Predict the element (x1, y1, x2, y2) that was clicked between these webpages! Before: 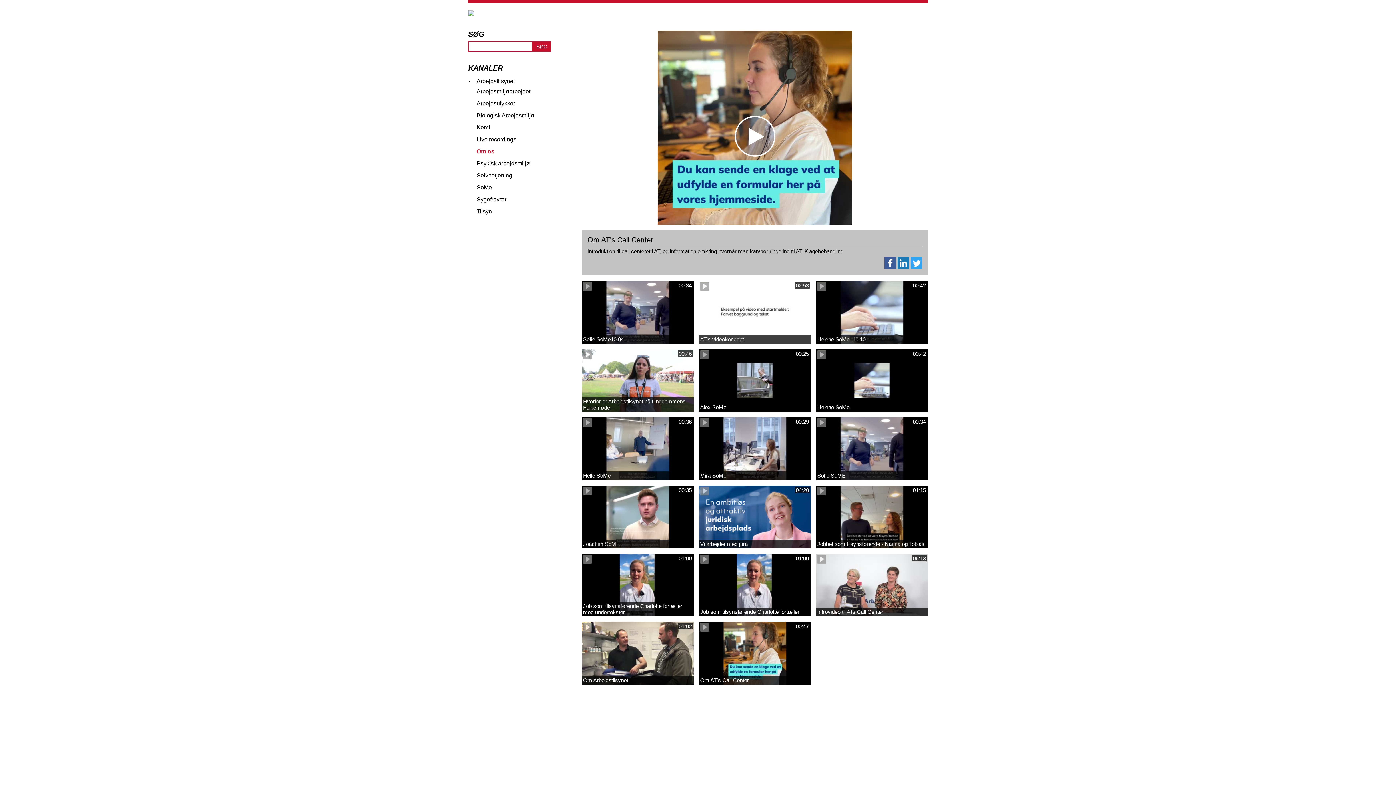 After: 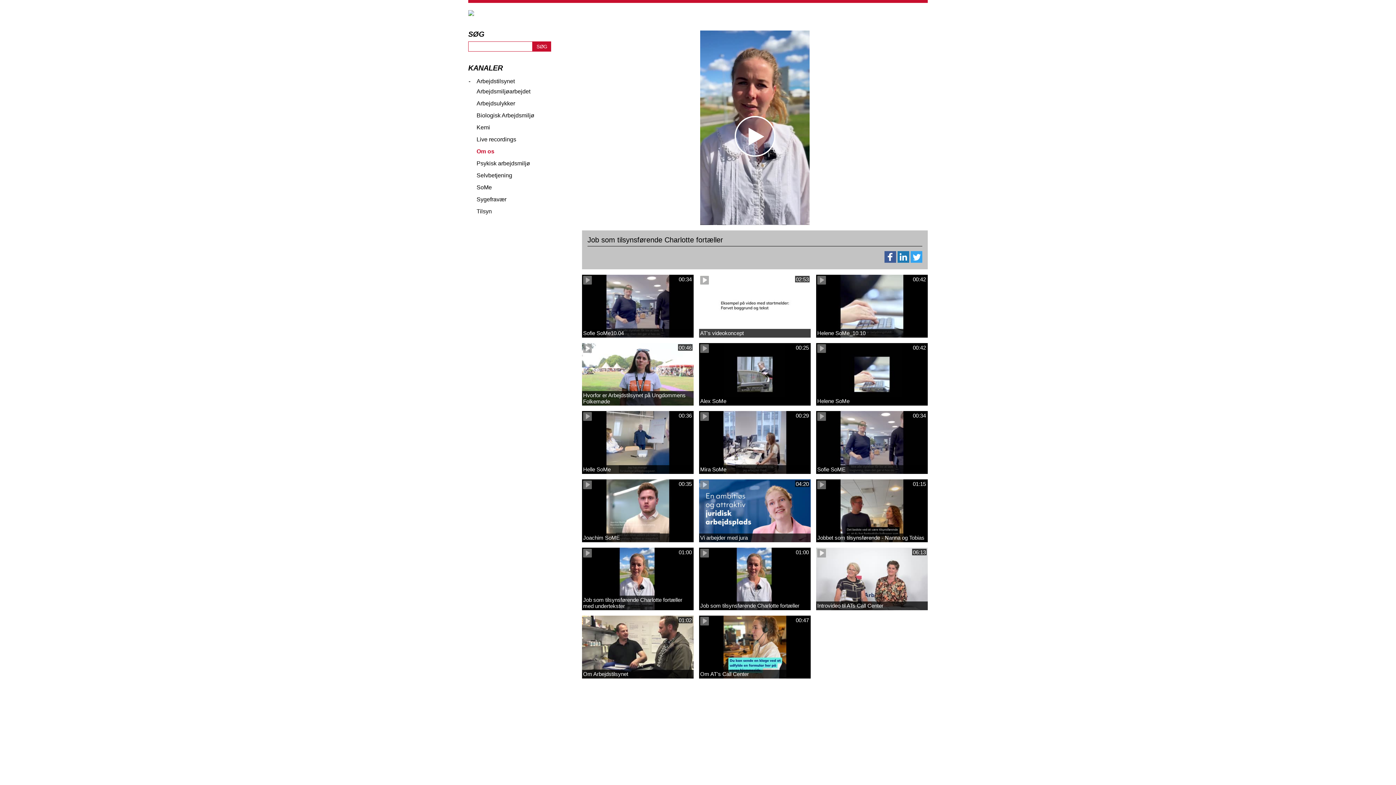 Action: bbox: (700, 558, 709, 564)